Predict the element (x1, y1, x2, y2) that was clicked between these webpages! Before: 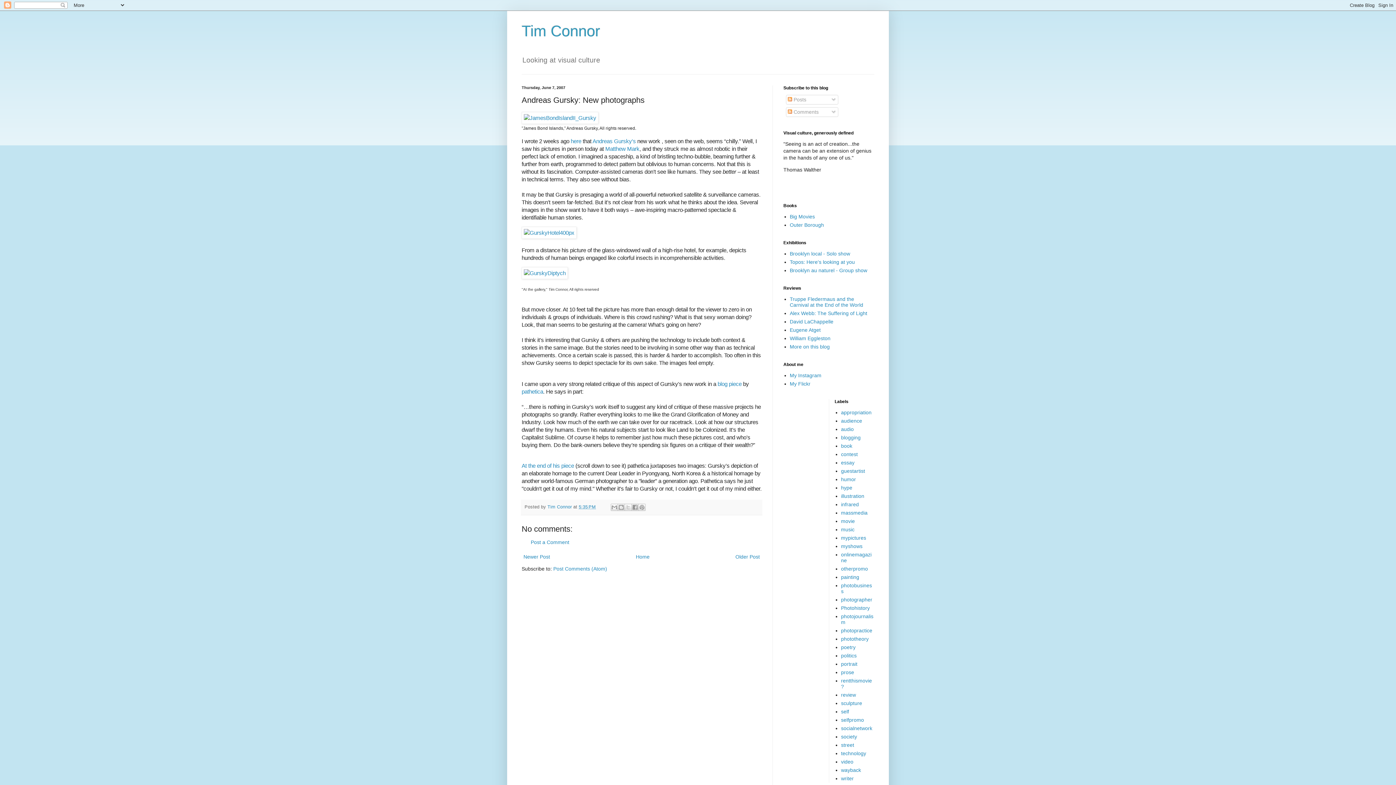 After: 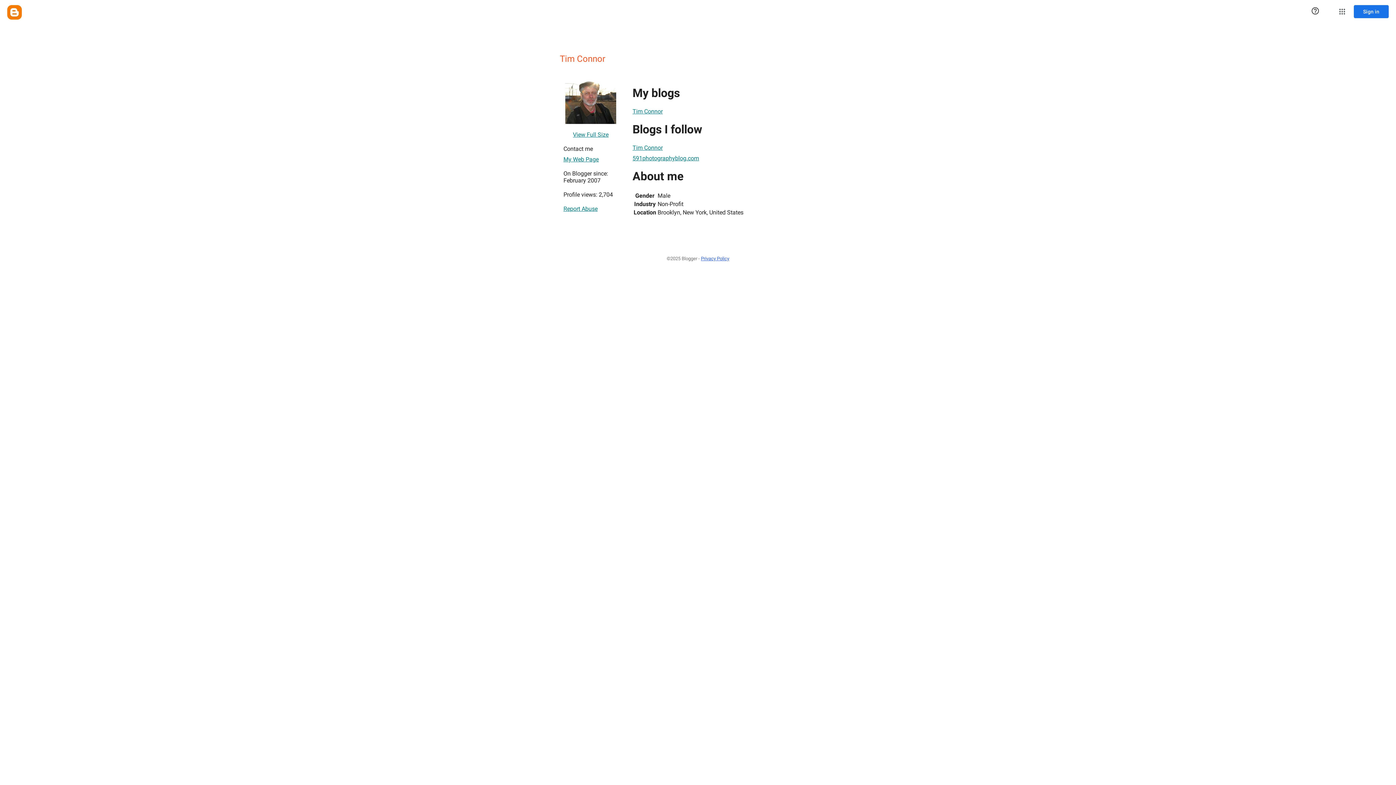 Action: bbox: (547, 504, 573, 509) label: Tim Connor 